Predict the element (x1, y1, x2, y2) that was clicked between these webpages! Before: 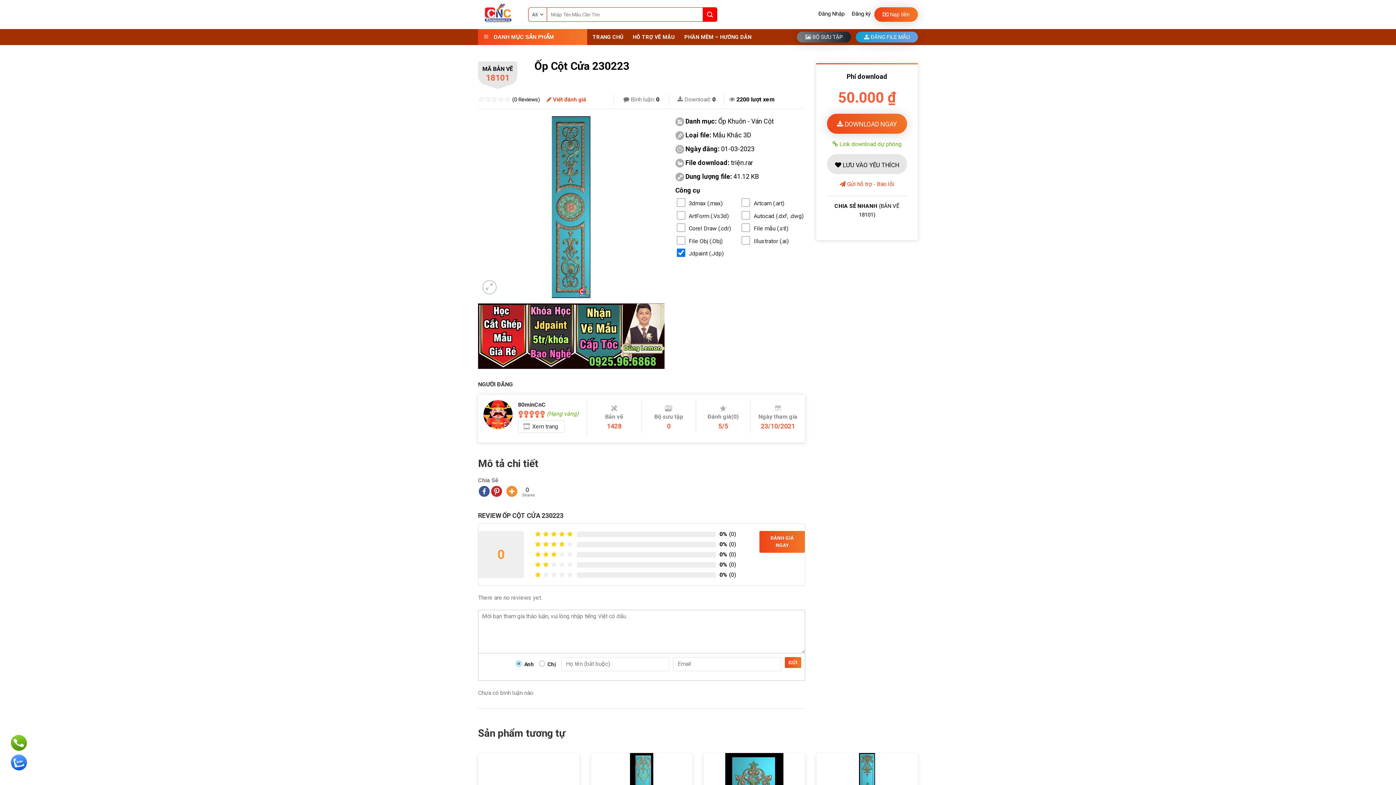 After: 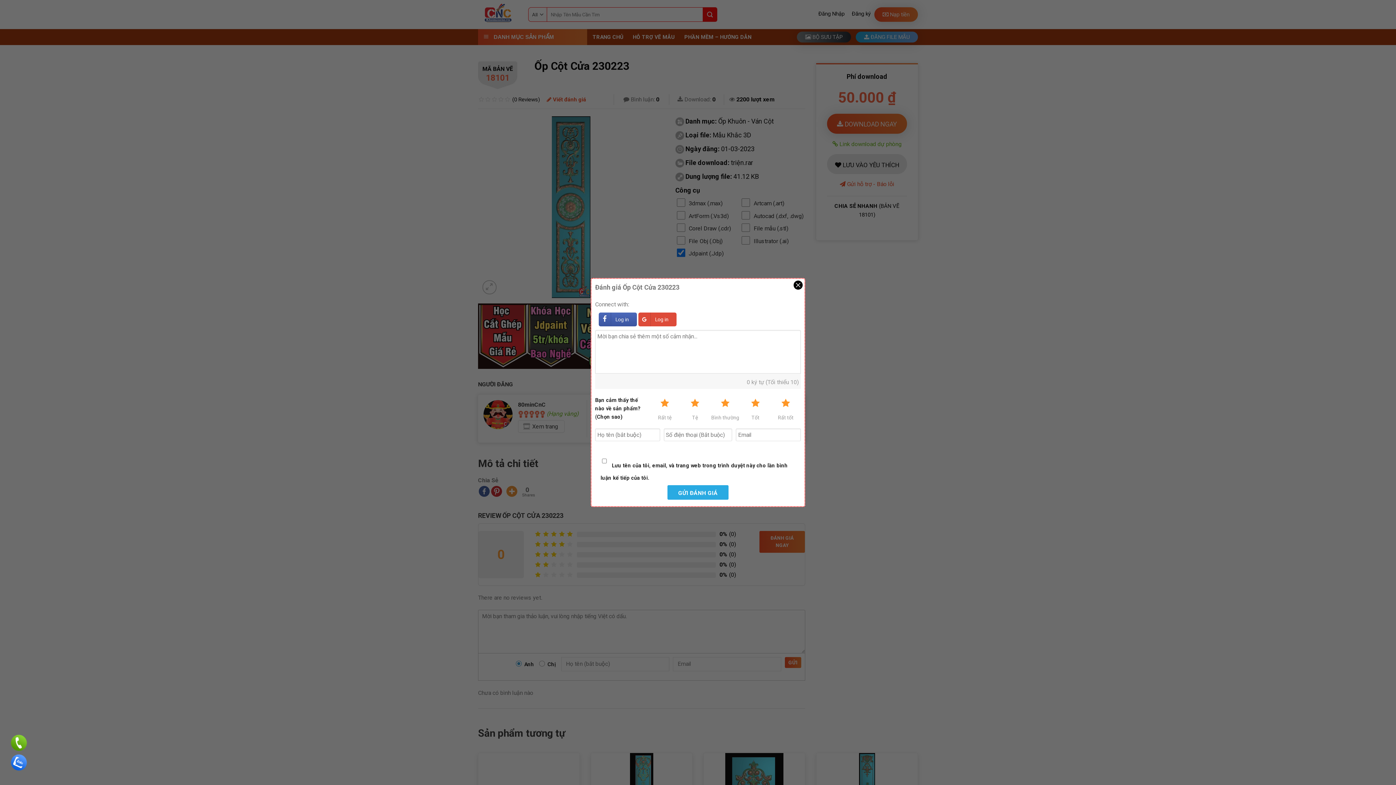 Action: label:  Viết đánh giá bbox: (546, 96, 586, 102)